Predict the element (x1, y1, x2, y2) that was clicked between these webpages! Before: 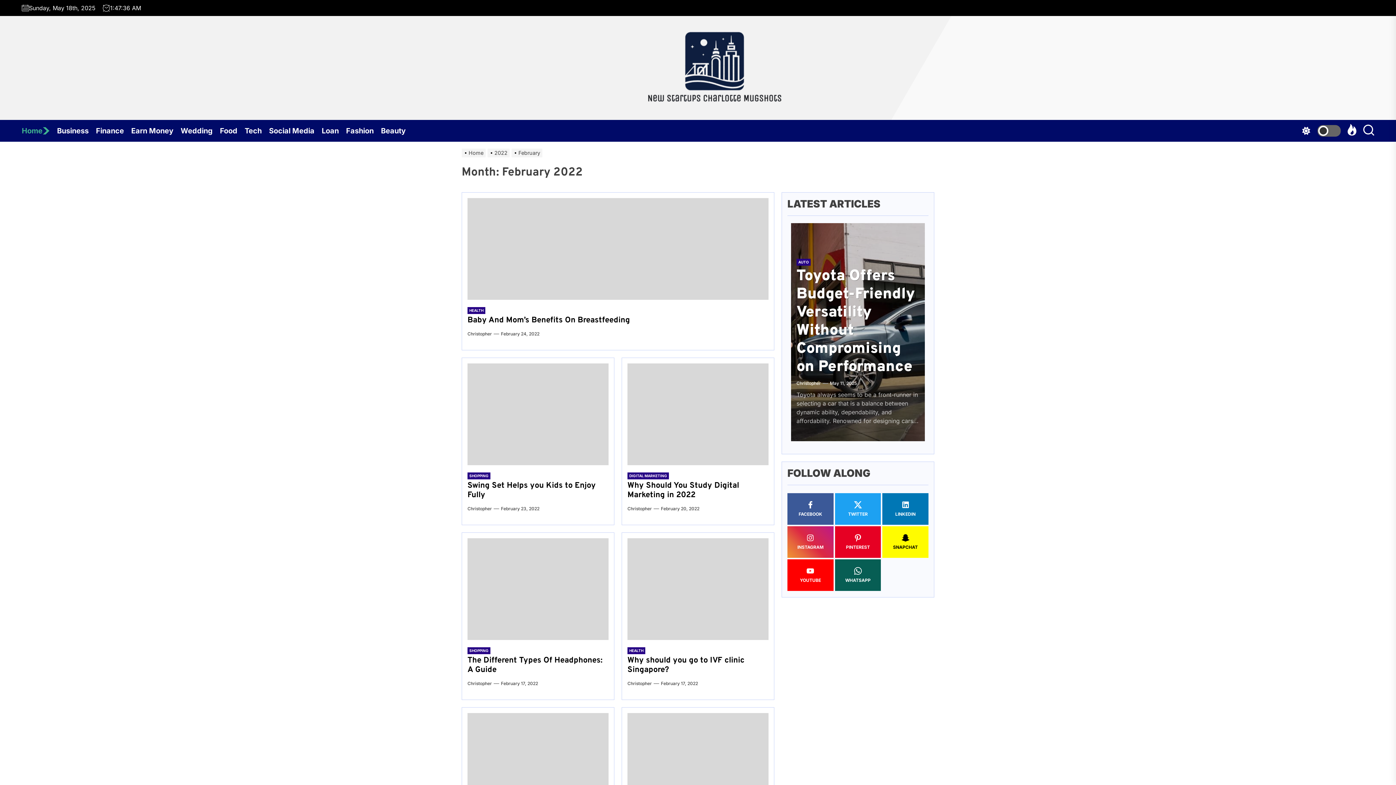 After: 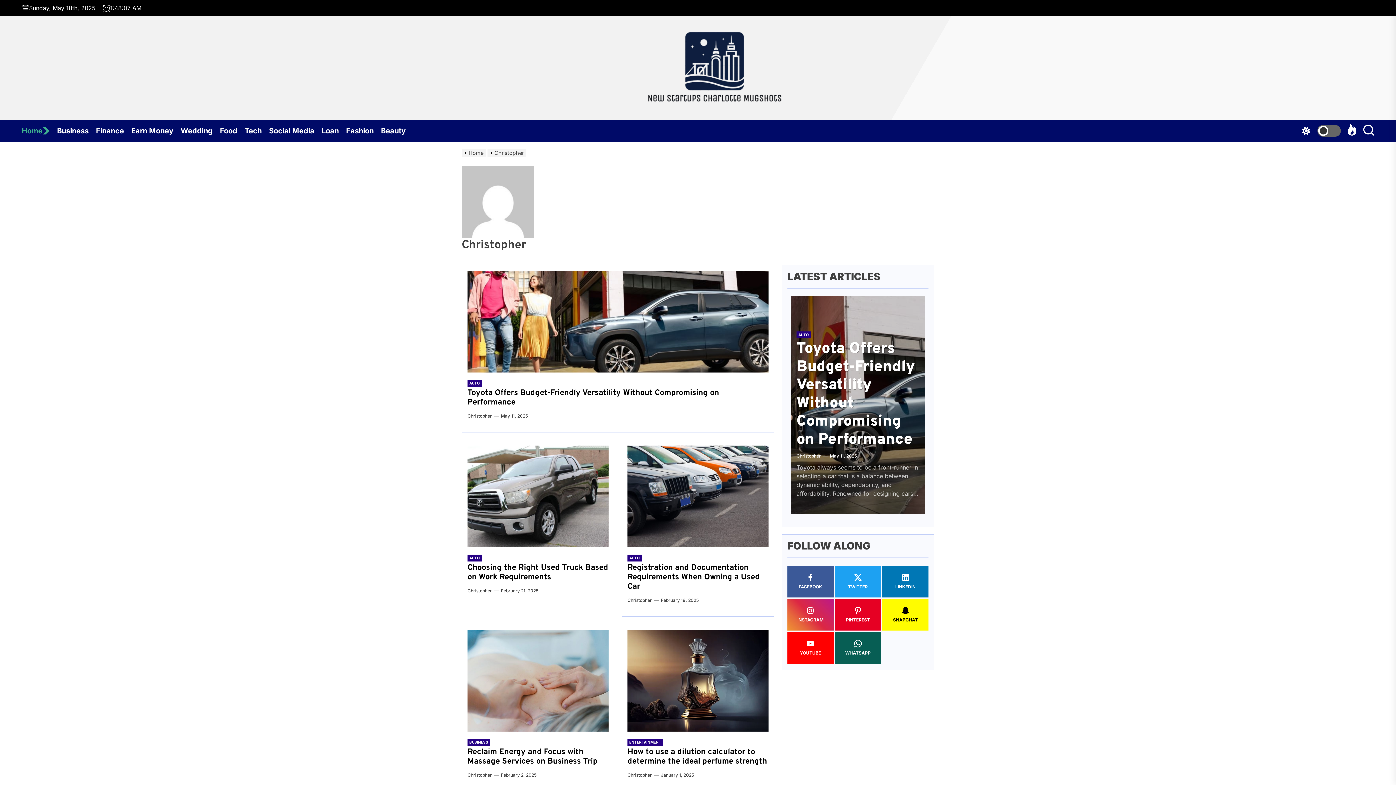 Action: label: Christopher bbox: (467, 330, 492, 337)